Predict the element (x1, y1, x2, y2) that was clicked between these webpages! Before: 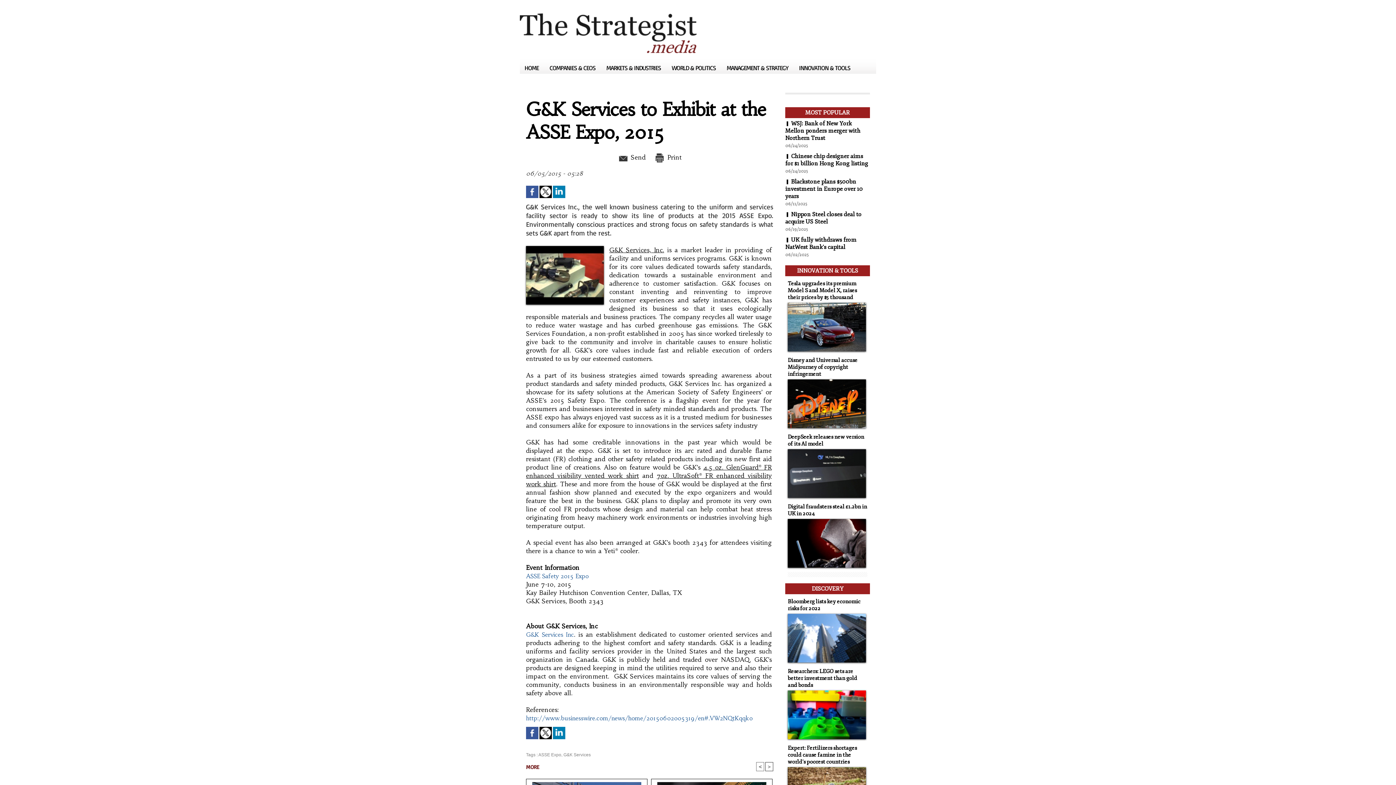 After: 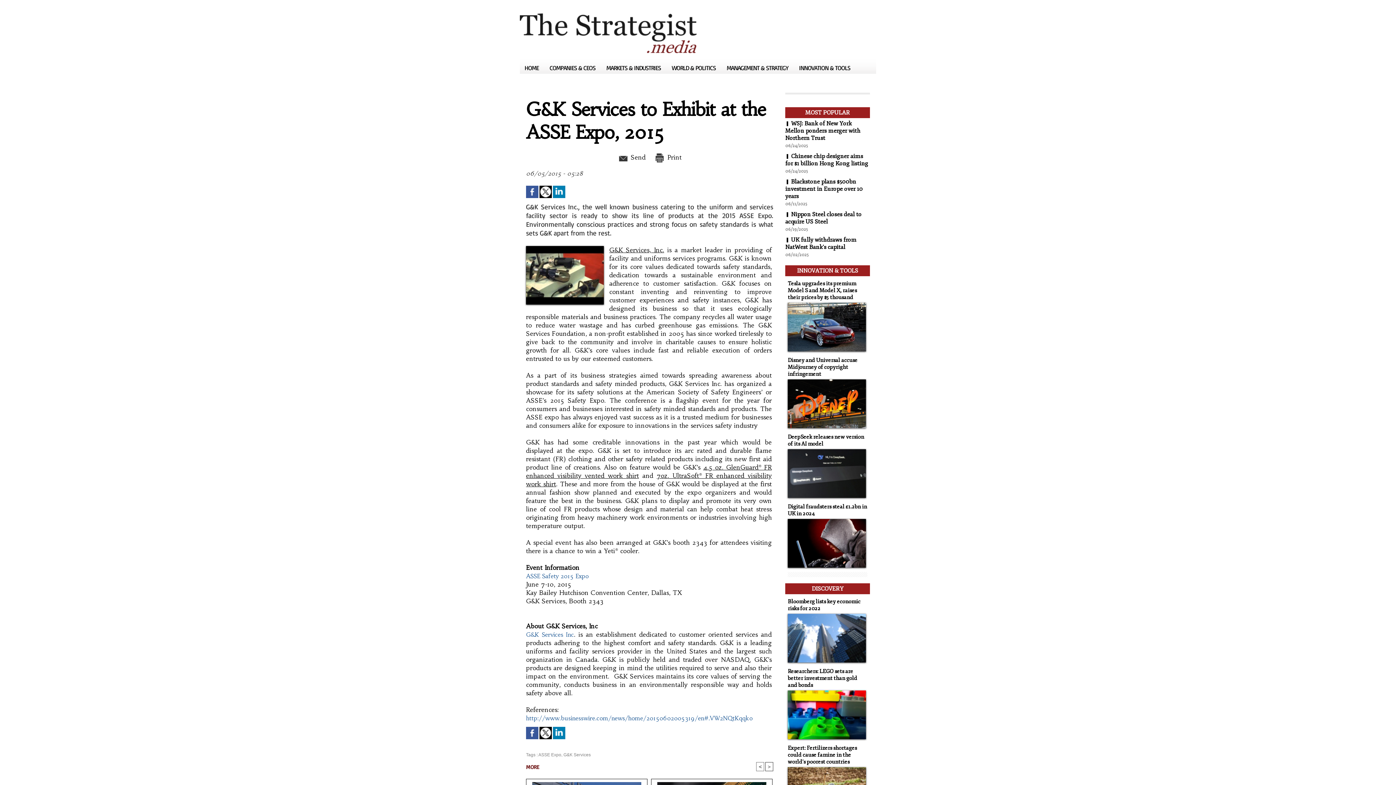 Action: bbox: (539, 727, 552, 732)